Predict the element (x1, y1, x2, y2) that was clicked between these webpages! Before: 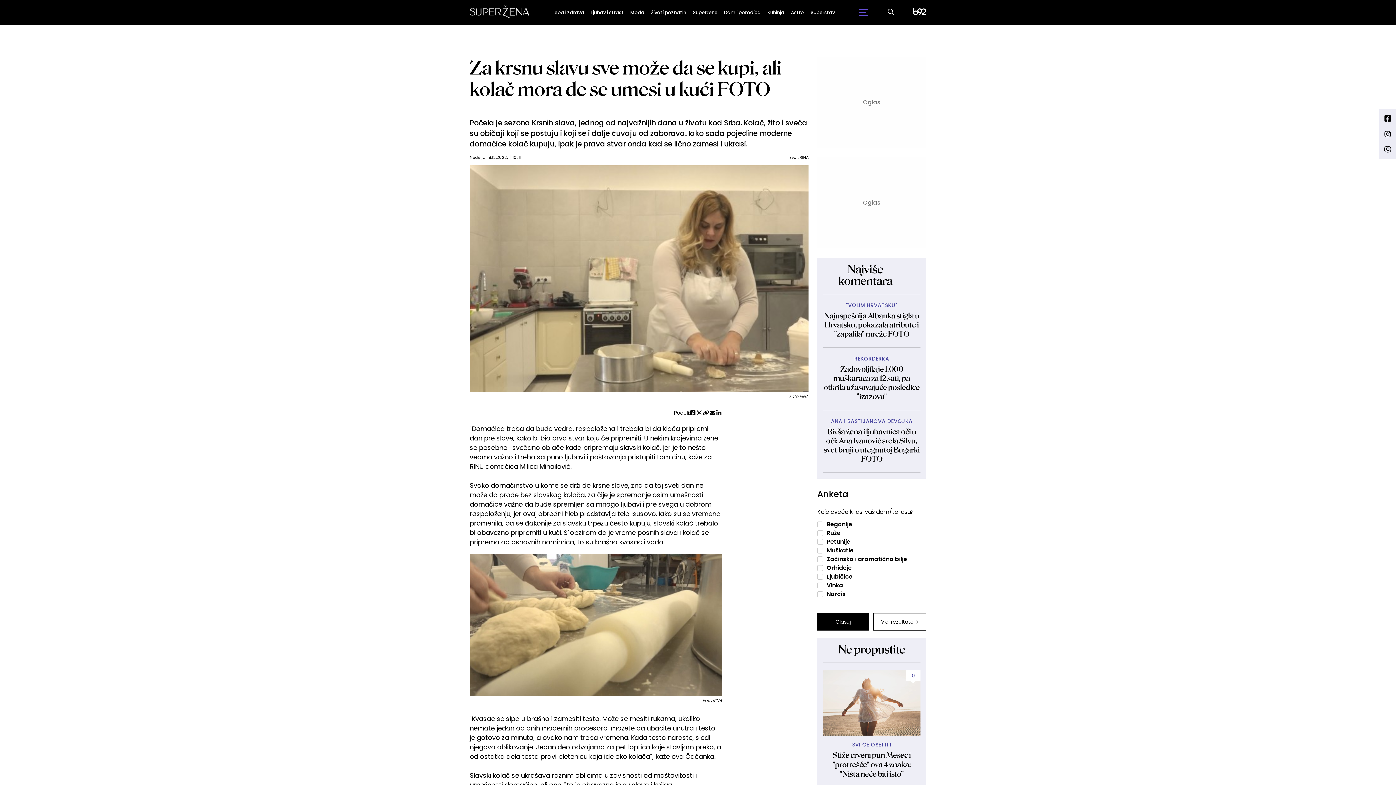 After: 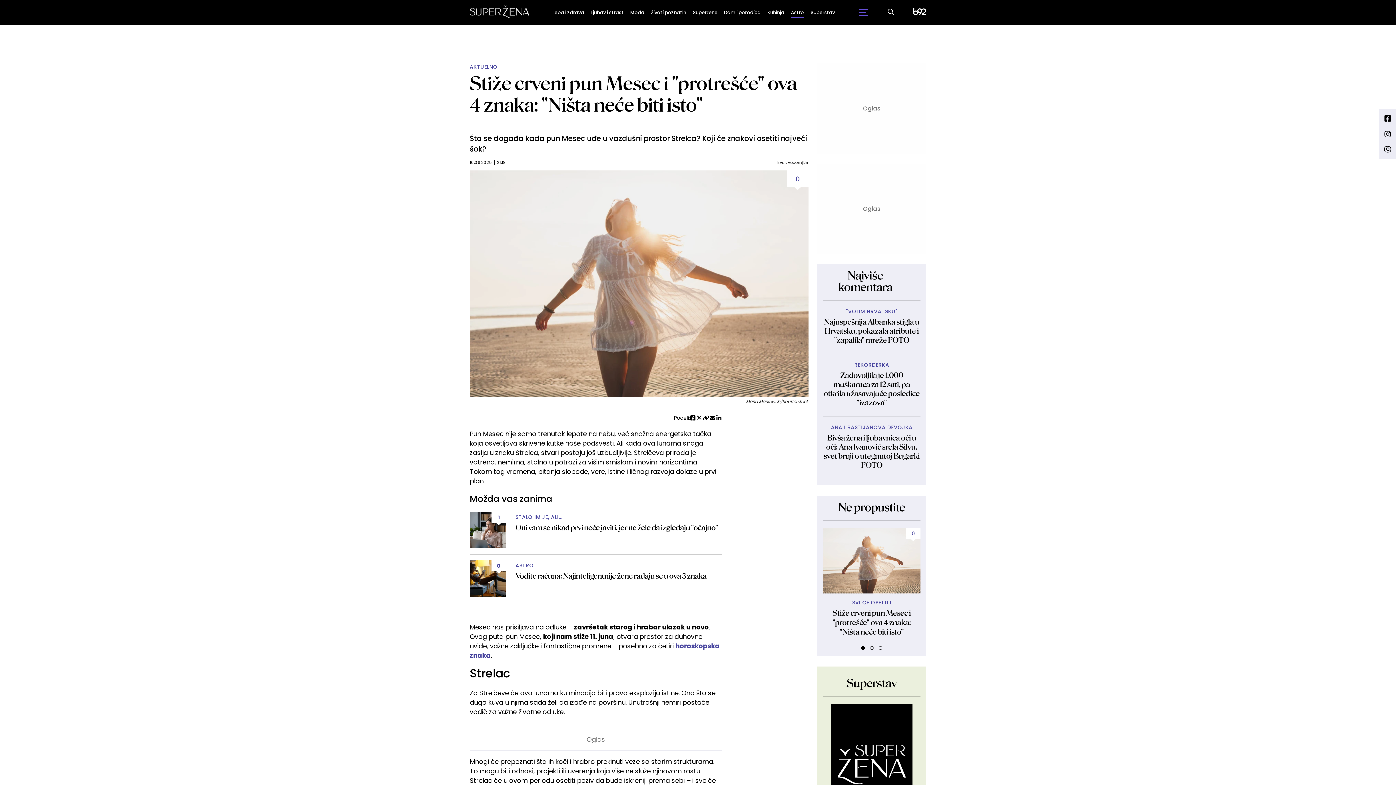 Action: label: Stiže crveni pun Mesec i "protrešće" ova 4 znaka: "Ništa neće biti isto" bbox: (823, 750, 920, 779)